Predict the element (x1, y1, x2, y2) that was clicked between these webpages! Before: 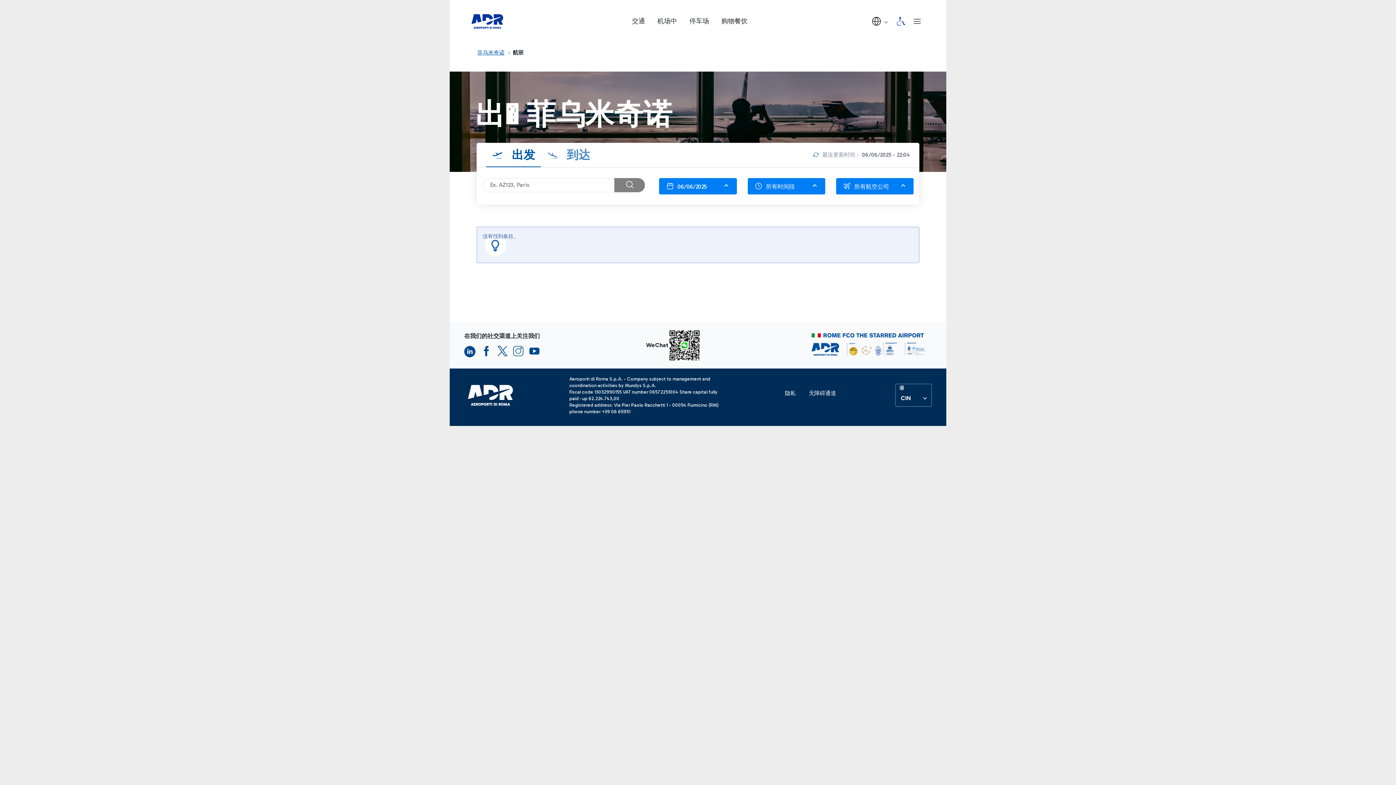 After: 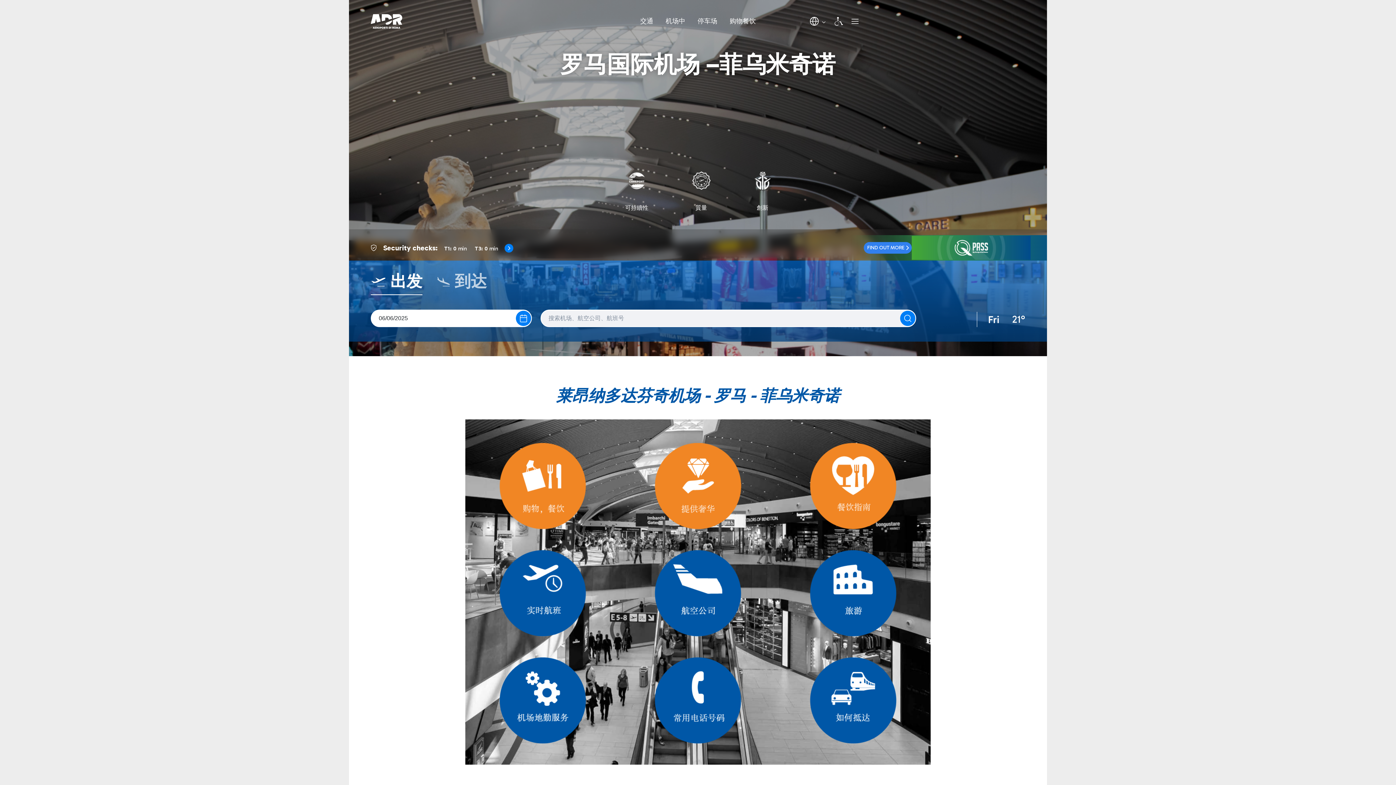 Action: bbox: (477, 48, 504, 56) label: 菲乌米奇诺